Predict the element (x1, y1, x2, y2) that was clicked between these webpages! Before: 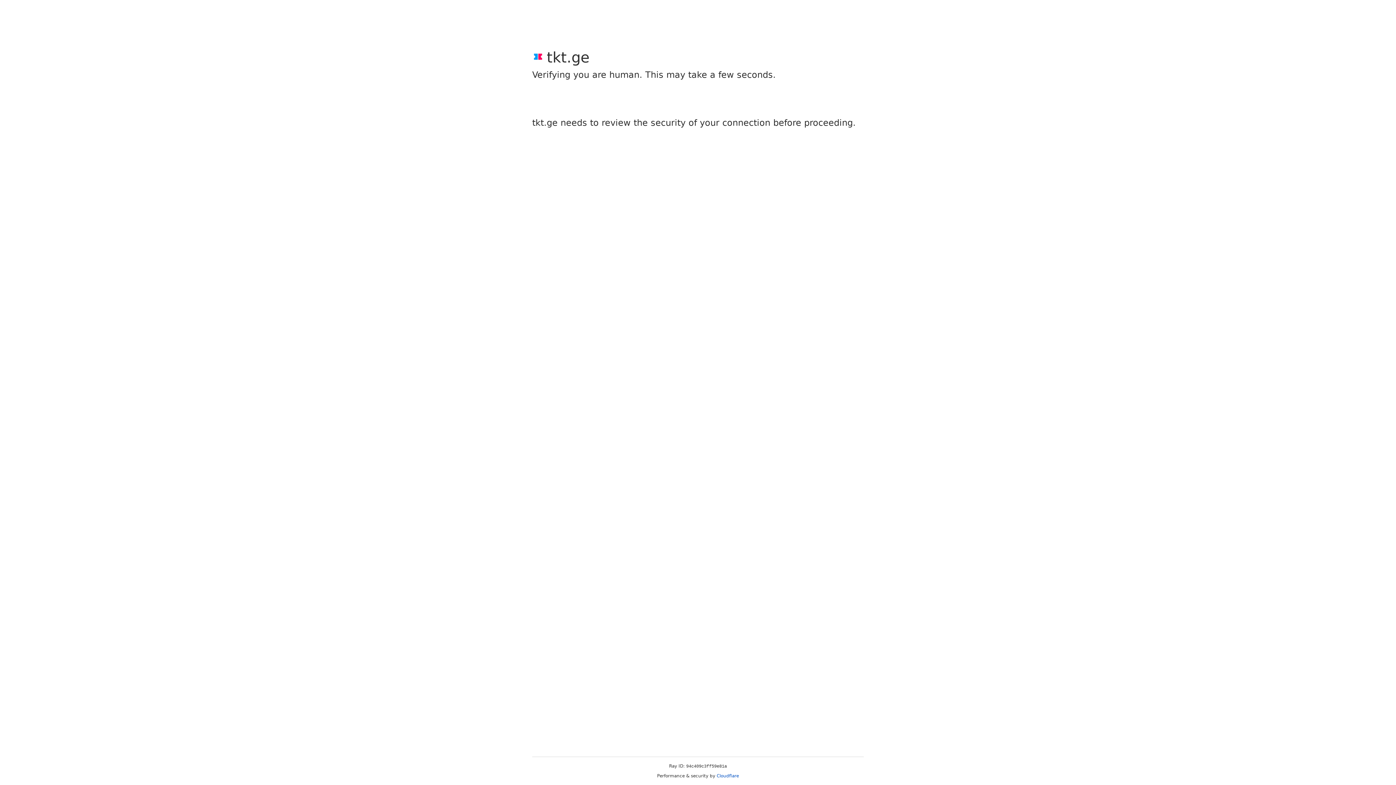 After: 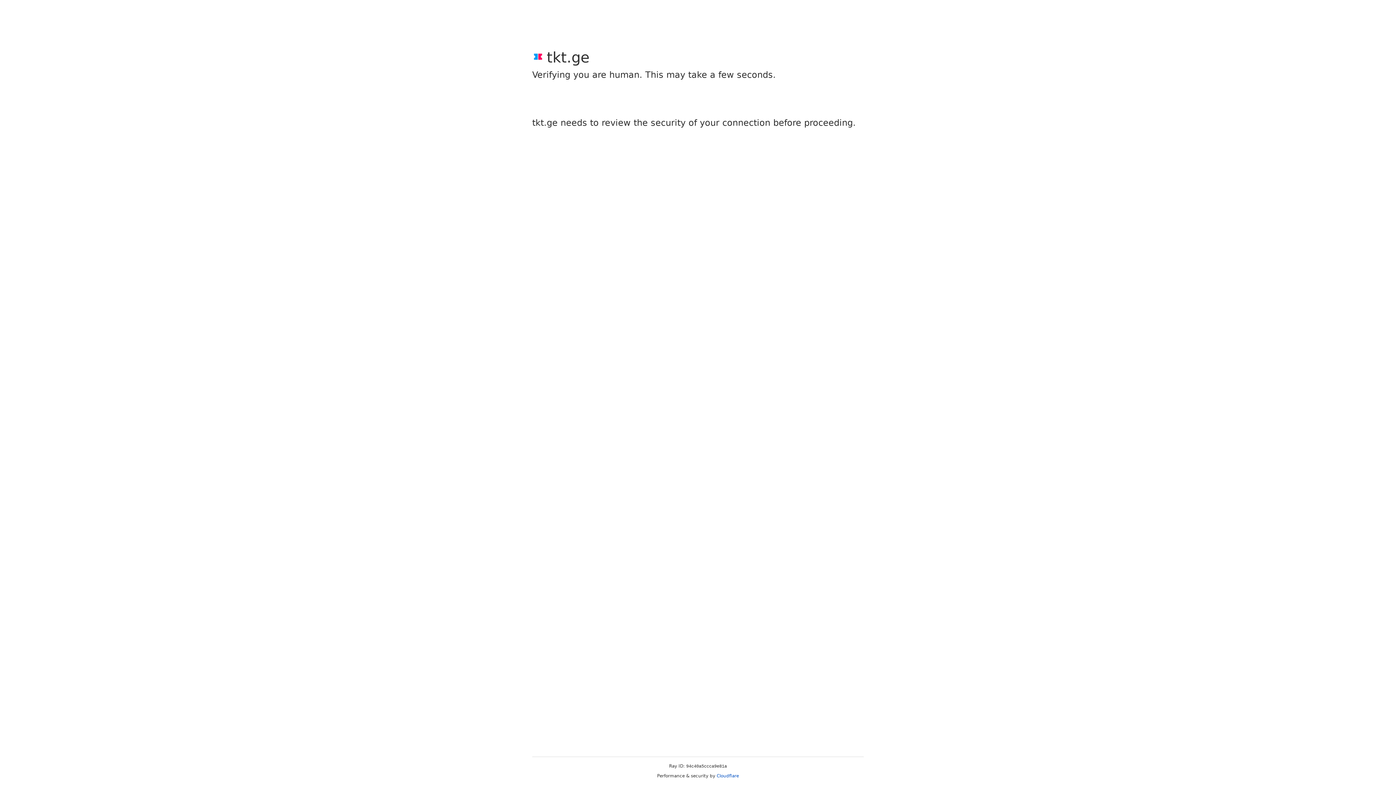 Action: bbox: (716, 773, 739, 778) label: Cloudflare